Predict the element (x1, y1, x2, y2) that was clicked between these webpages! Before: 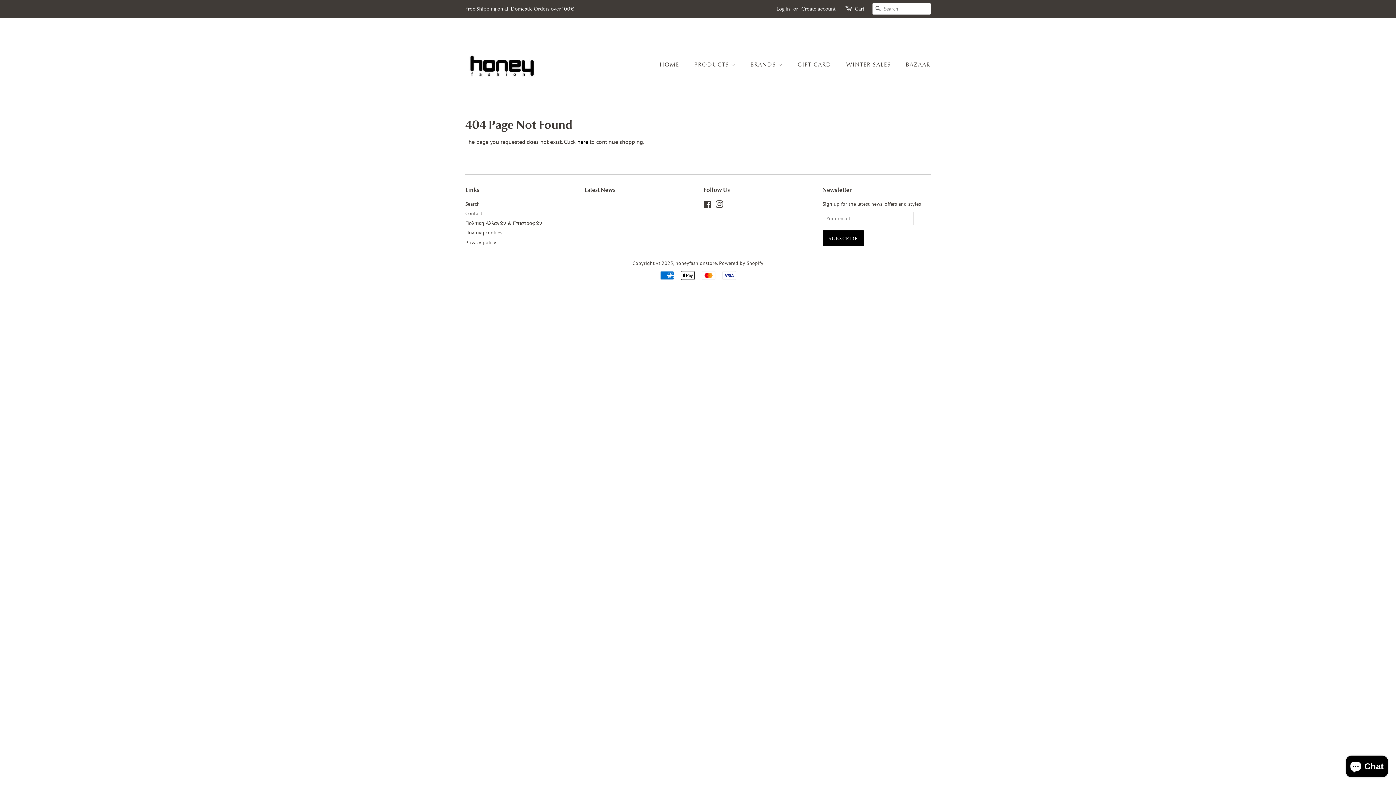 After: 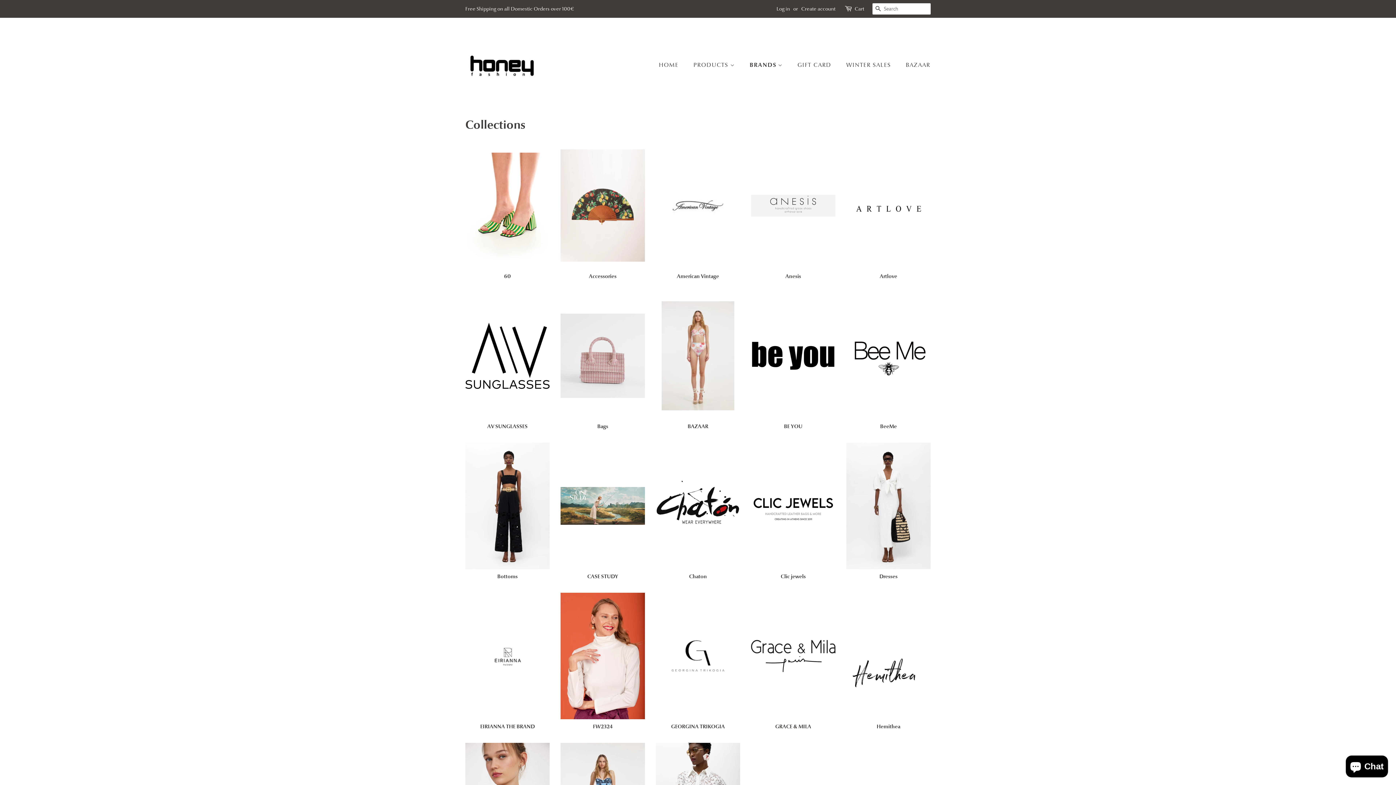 Action: label: BRANDS  bbox: (745, 57, 790, 72)